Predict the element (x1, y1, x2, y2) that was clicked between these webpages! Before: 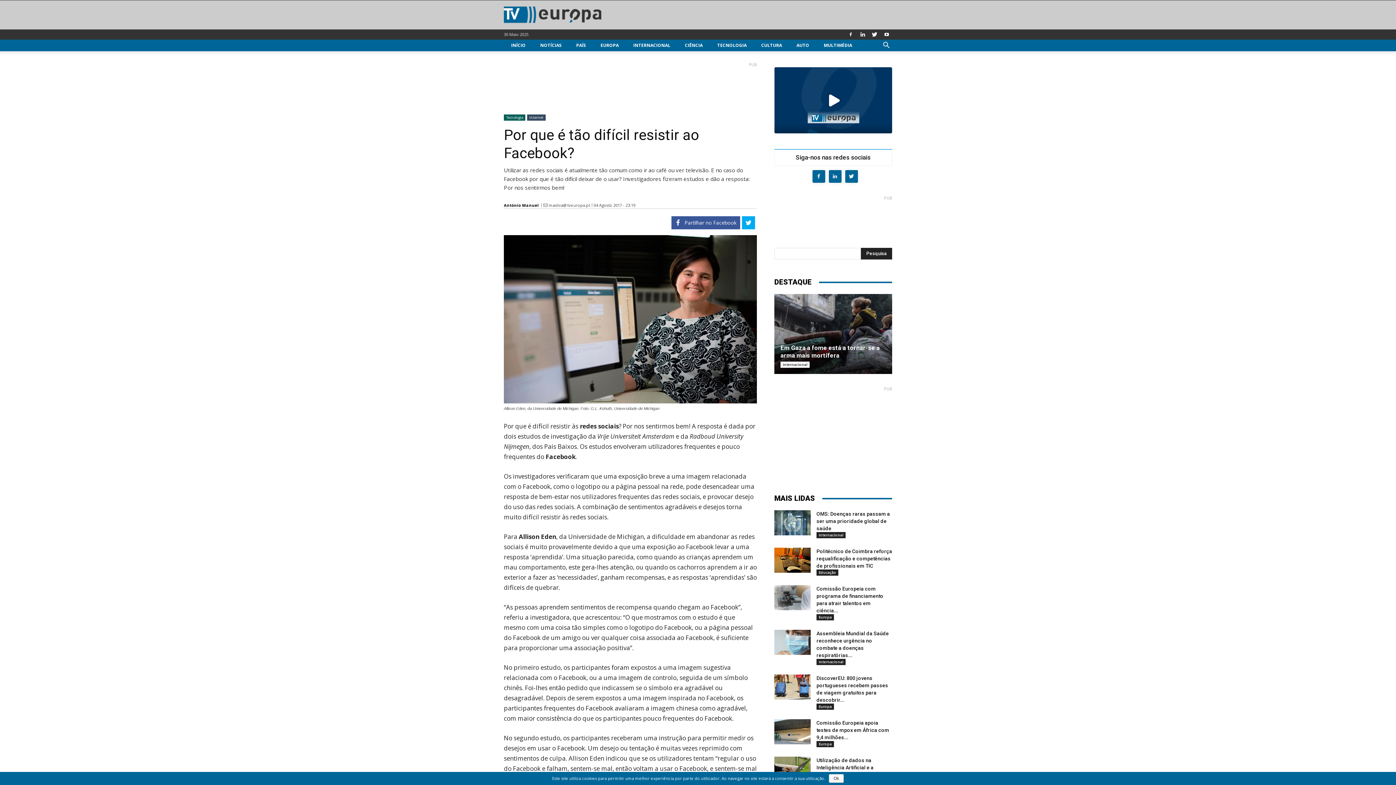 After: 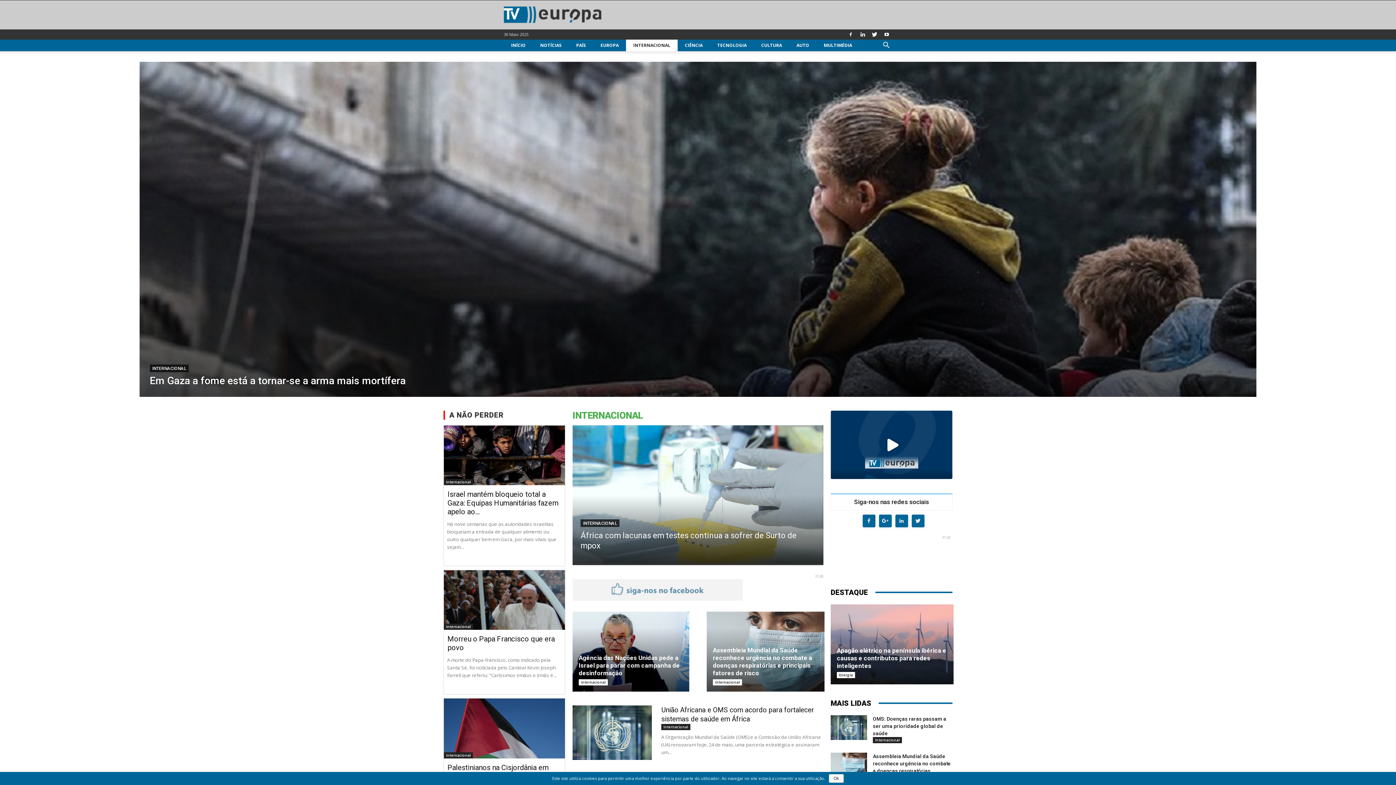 Action: label: Internacional bbox: (780, 361, 809, 368)